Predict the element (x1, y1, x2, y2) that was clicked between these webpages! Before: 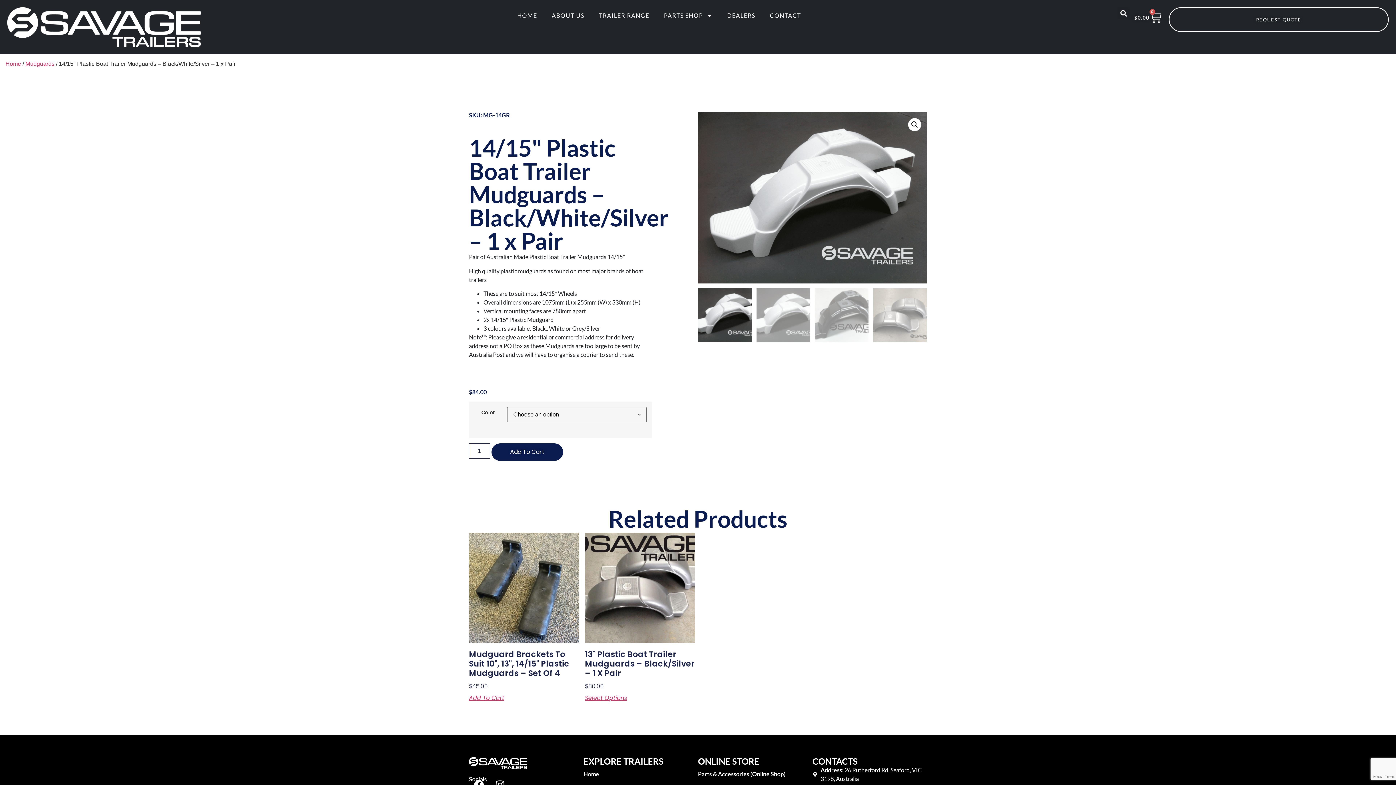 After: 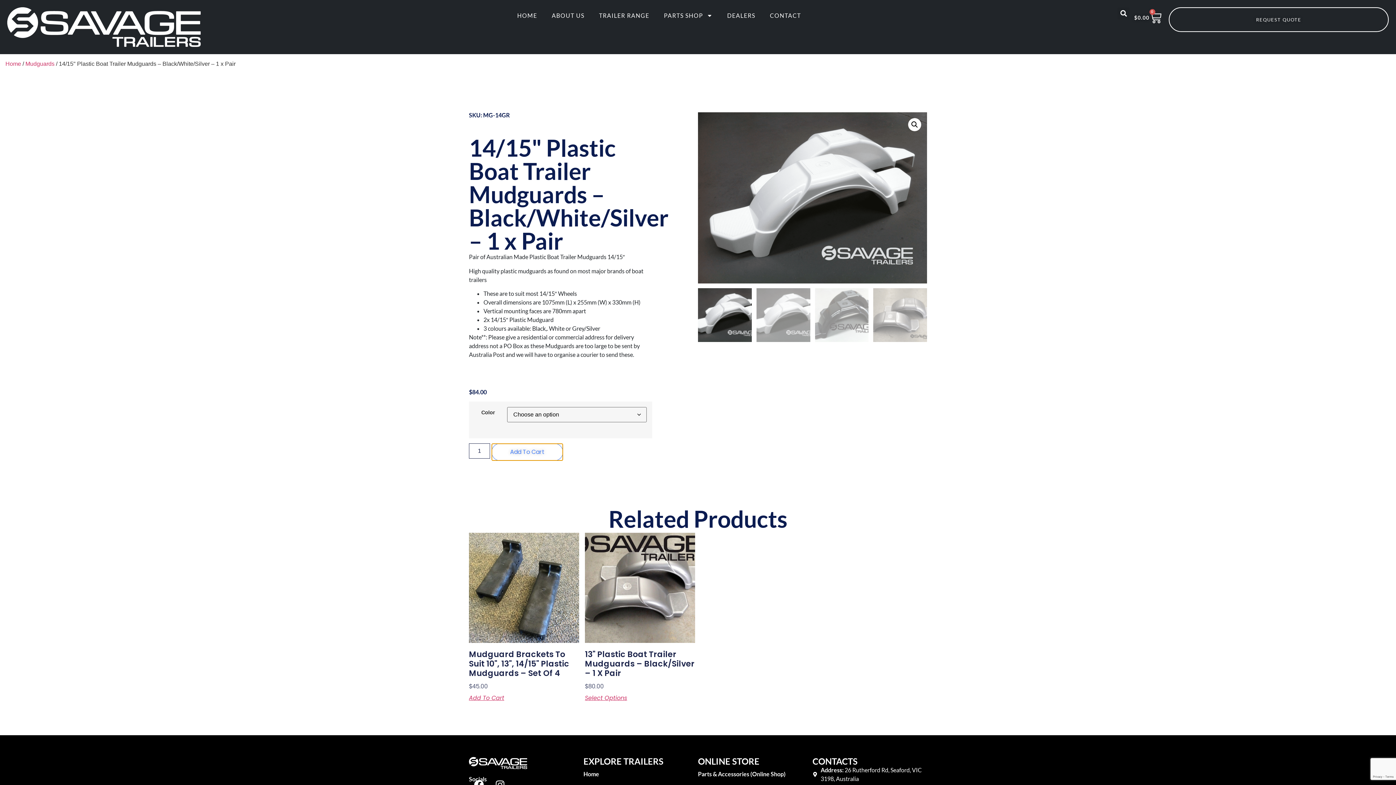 Action: label: Add To Cart bbox: (491, 443, 563, 461)